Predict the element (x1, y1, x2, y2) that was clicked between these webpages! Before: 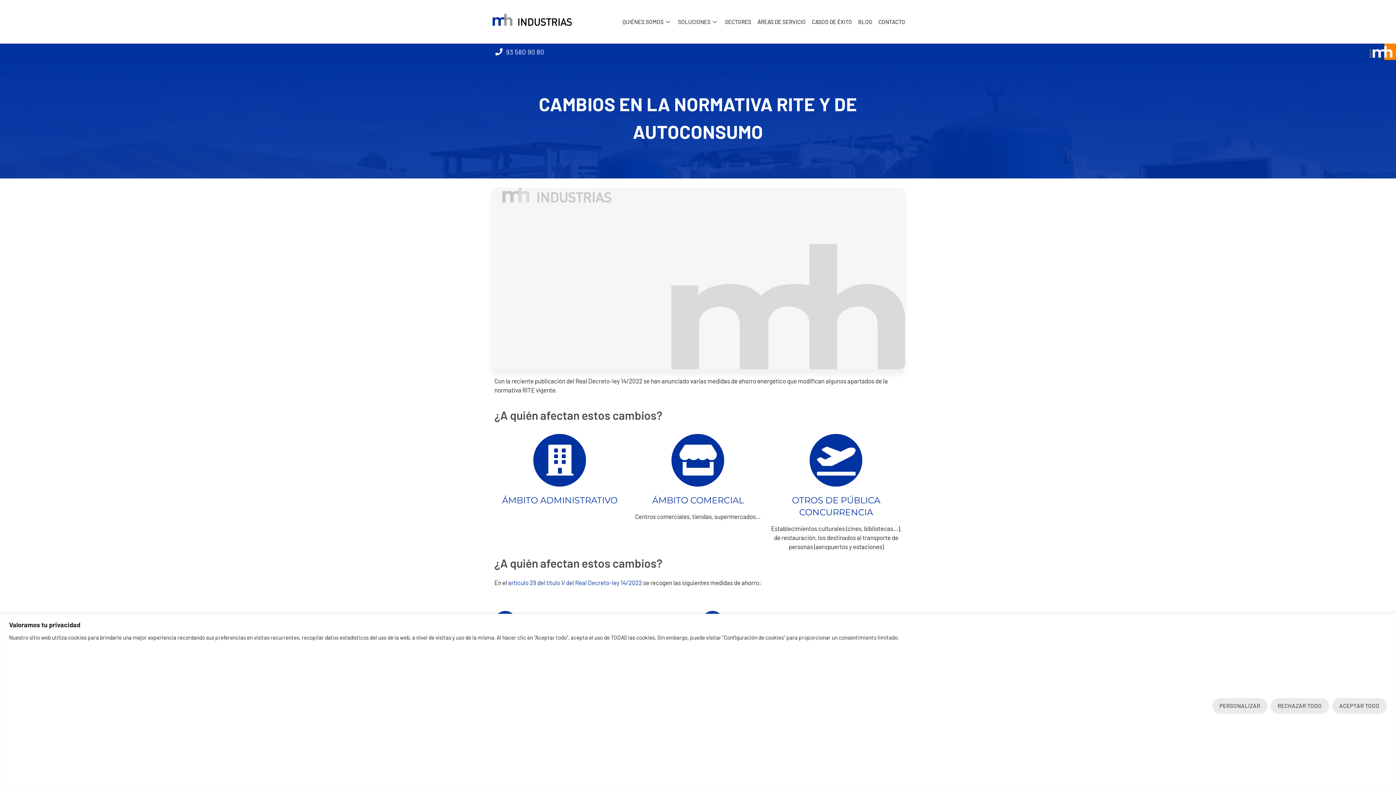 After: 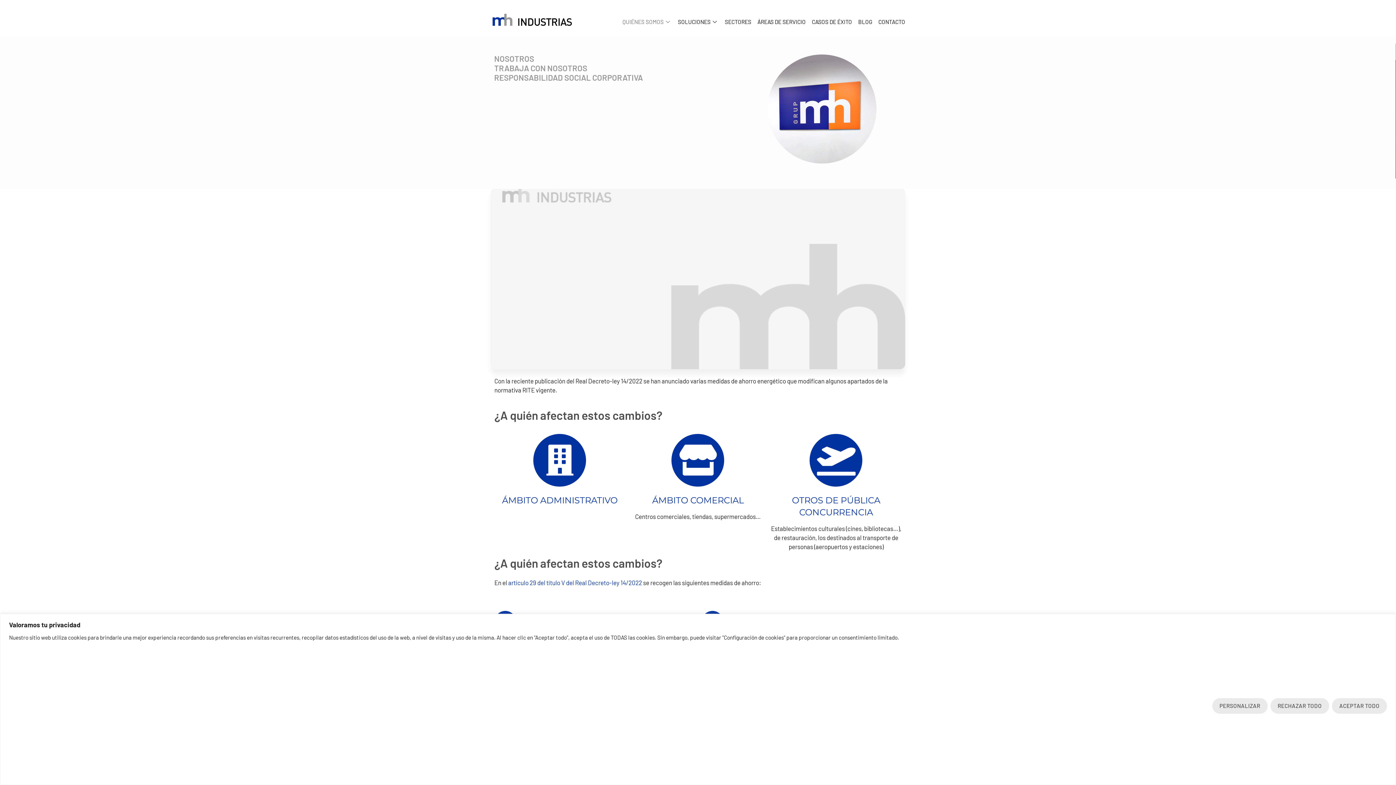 Action: bbox: (616, 7, 671, 36) label: QUIÉNES SOMOS